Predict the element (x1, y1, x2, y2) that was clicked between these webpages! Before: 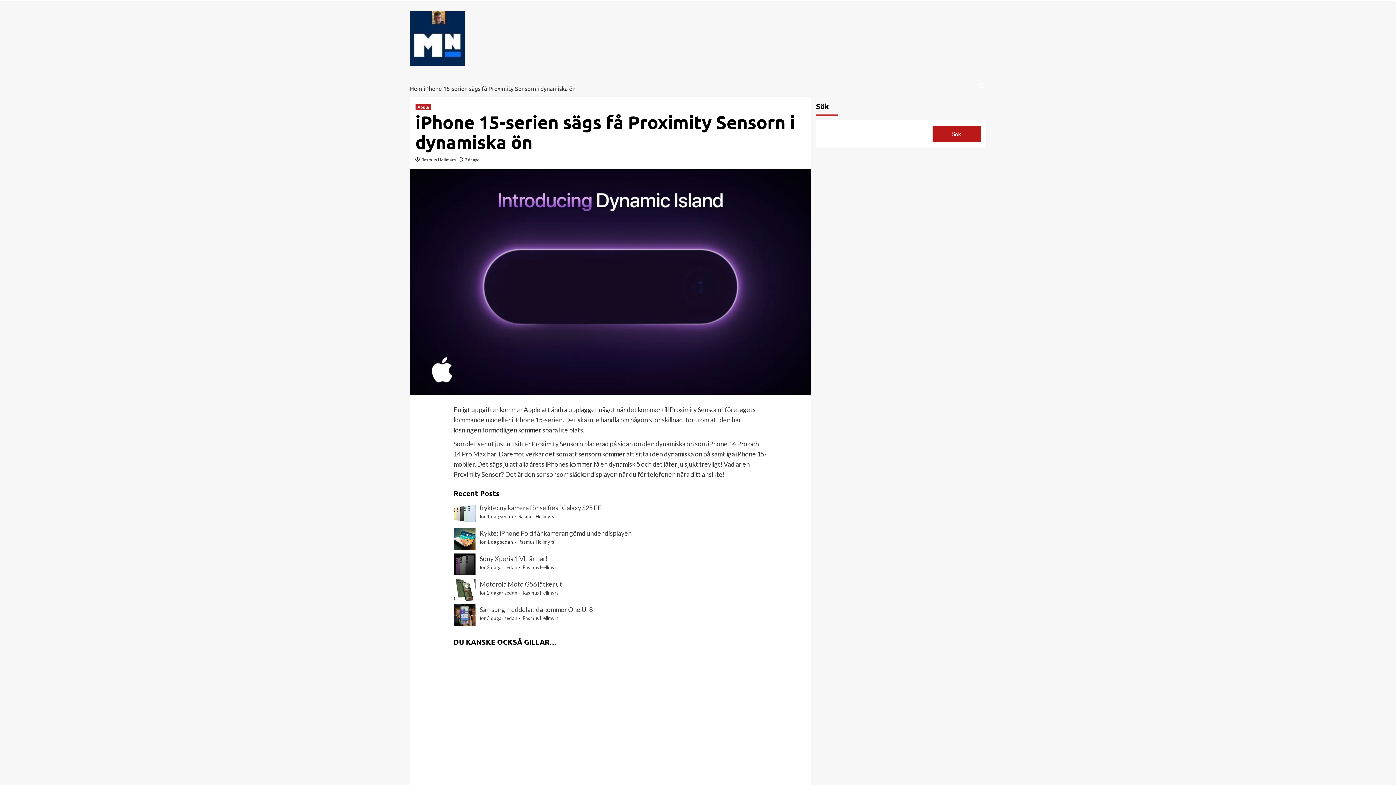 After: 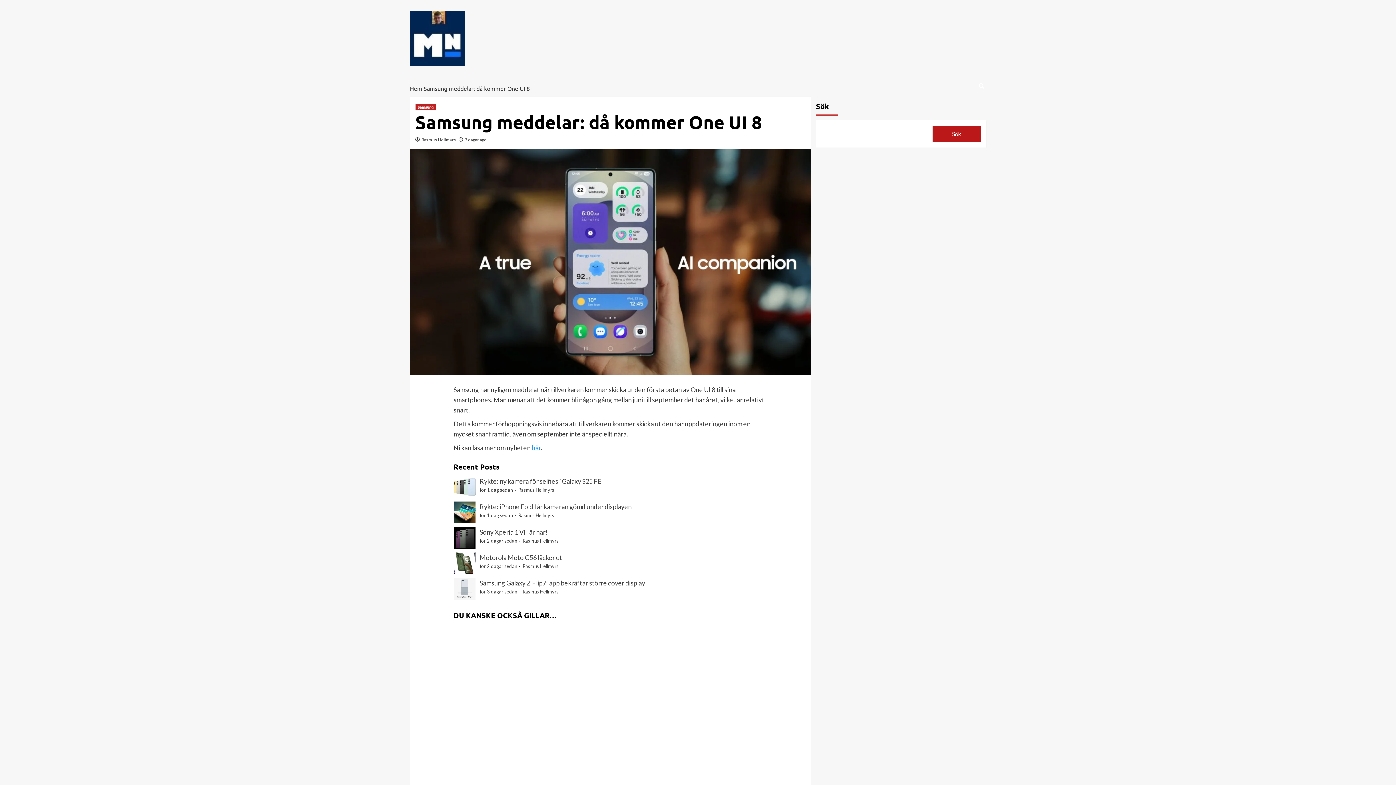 Action: bbox: (453, 604, 475, 626)